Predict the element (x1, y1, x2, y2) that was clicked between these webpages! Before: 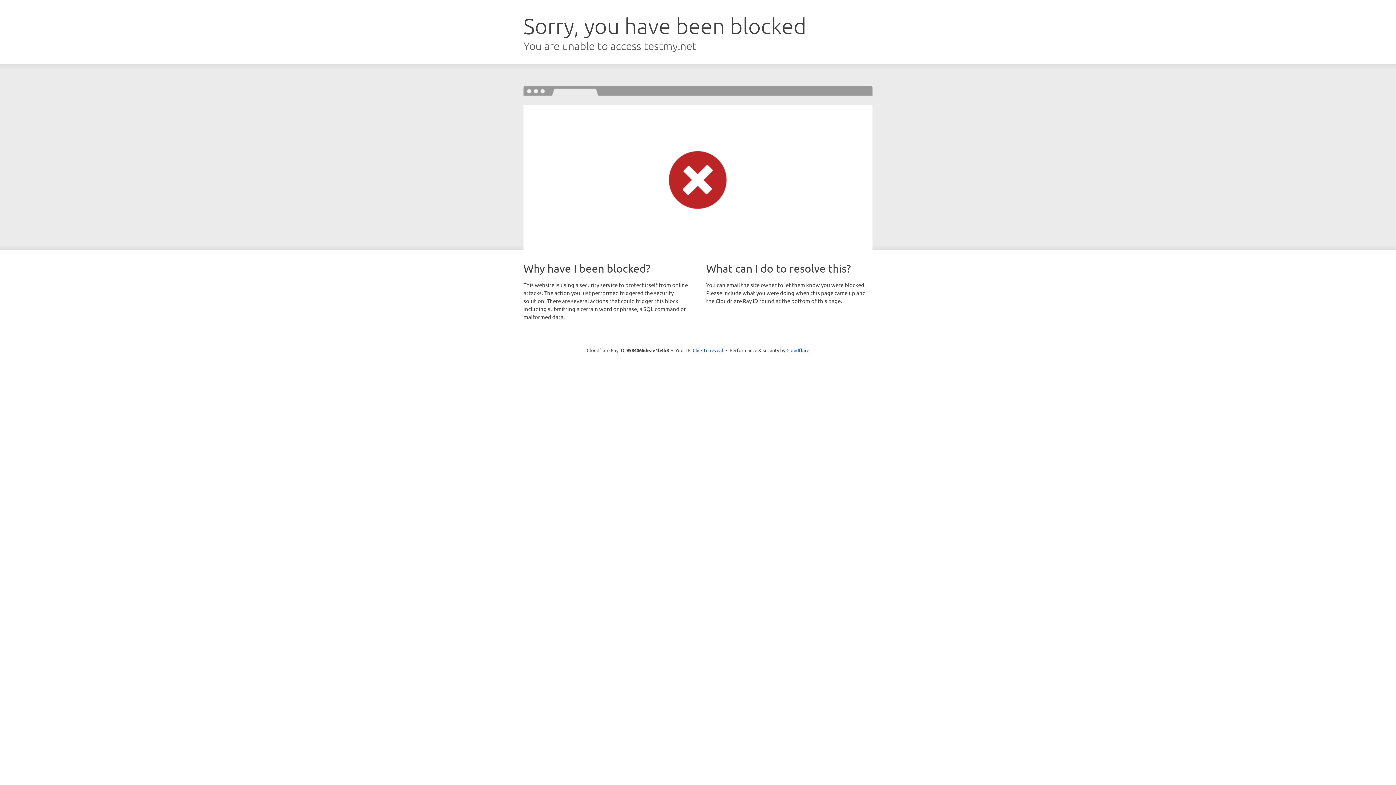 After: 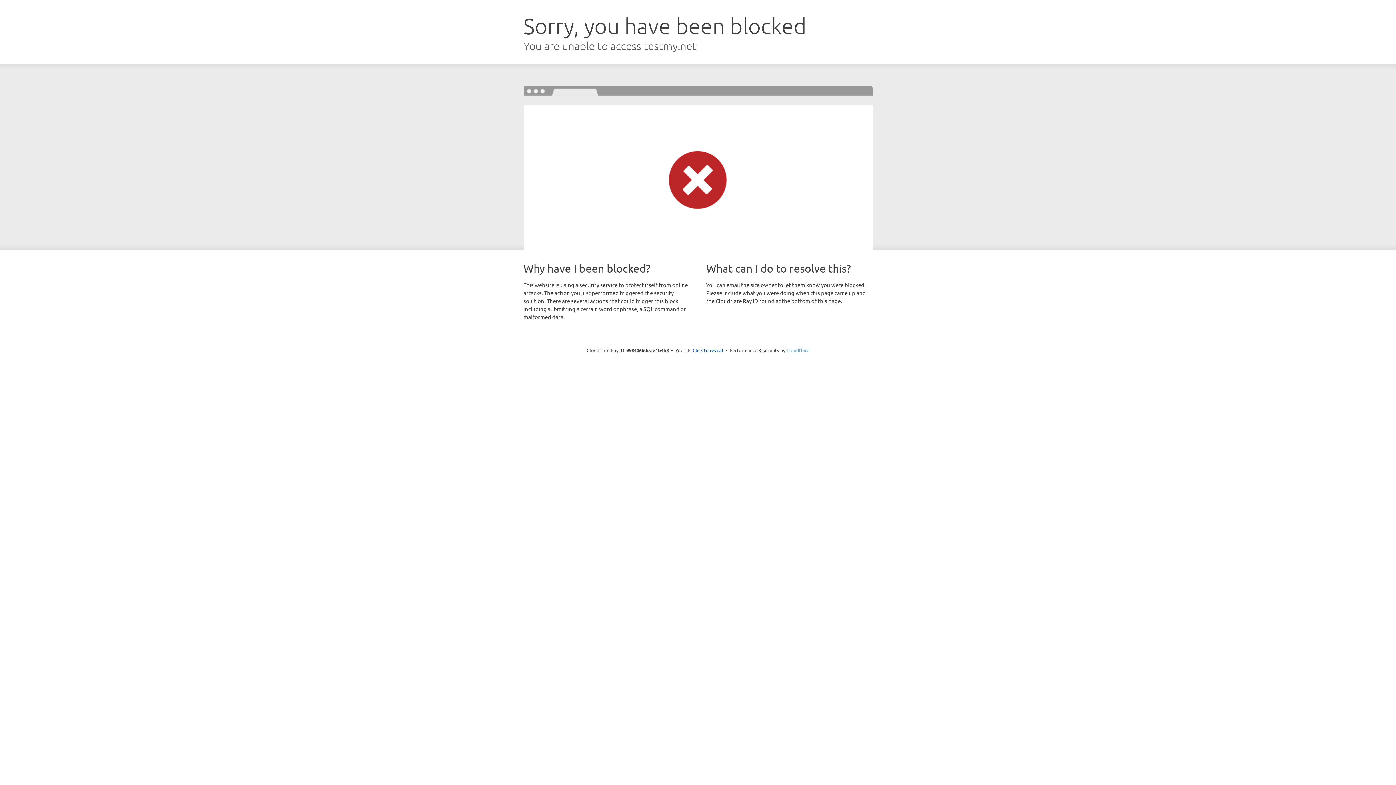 Action: label: Cloudflare bbox: (786, 347, 809, 353)